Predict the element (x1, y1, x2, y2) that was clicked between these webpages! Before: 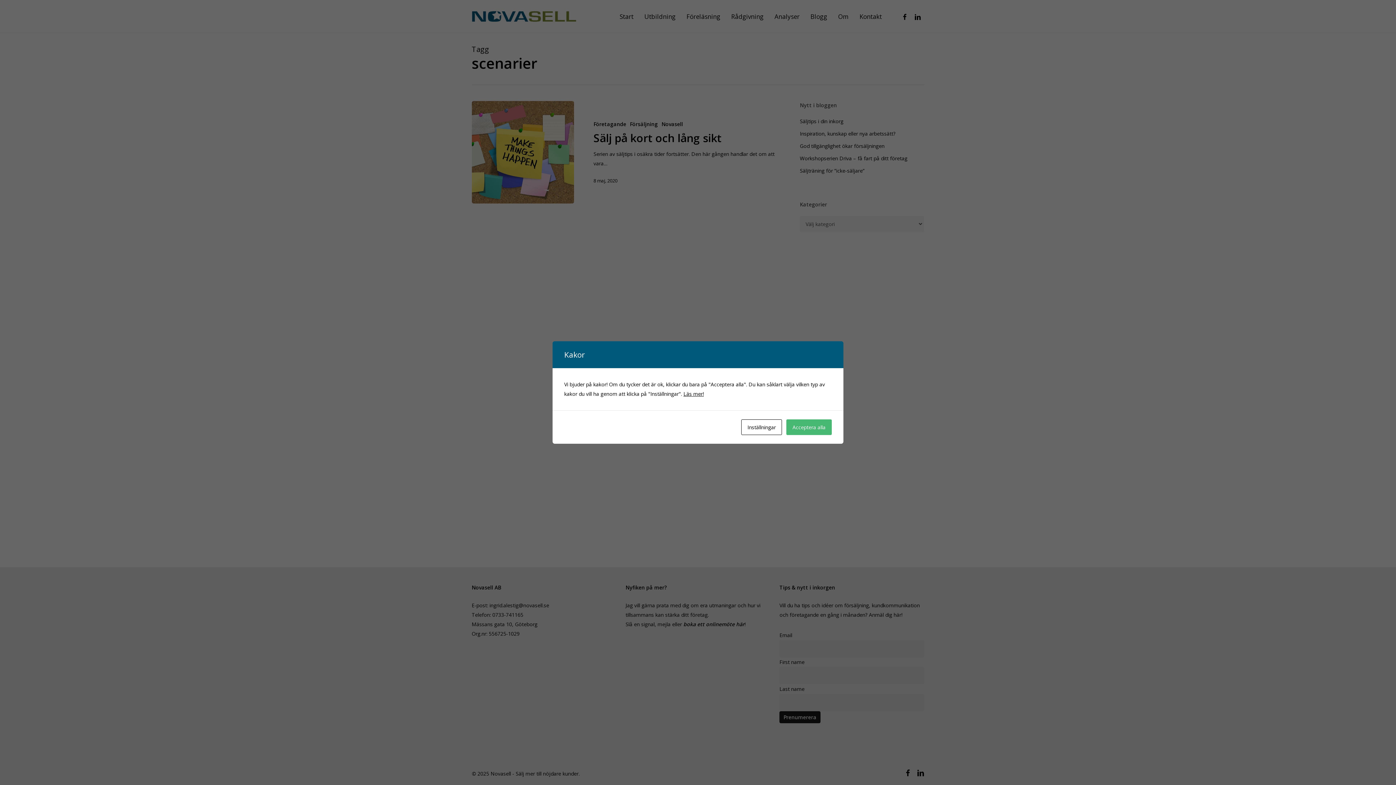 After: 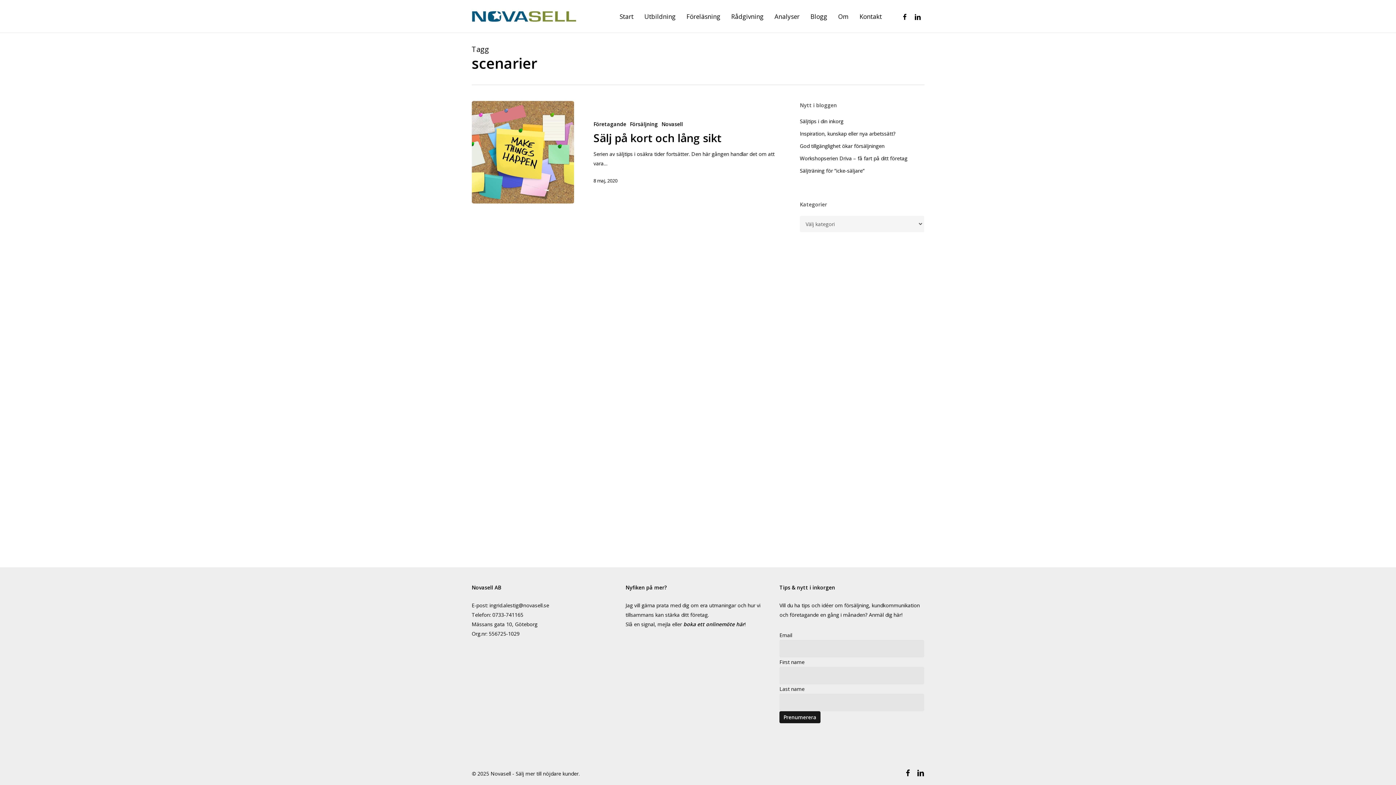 Action: label: Acceptera alla bbox: (786, 419, 832, 435)